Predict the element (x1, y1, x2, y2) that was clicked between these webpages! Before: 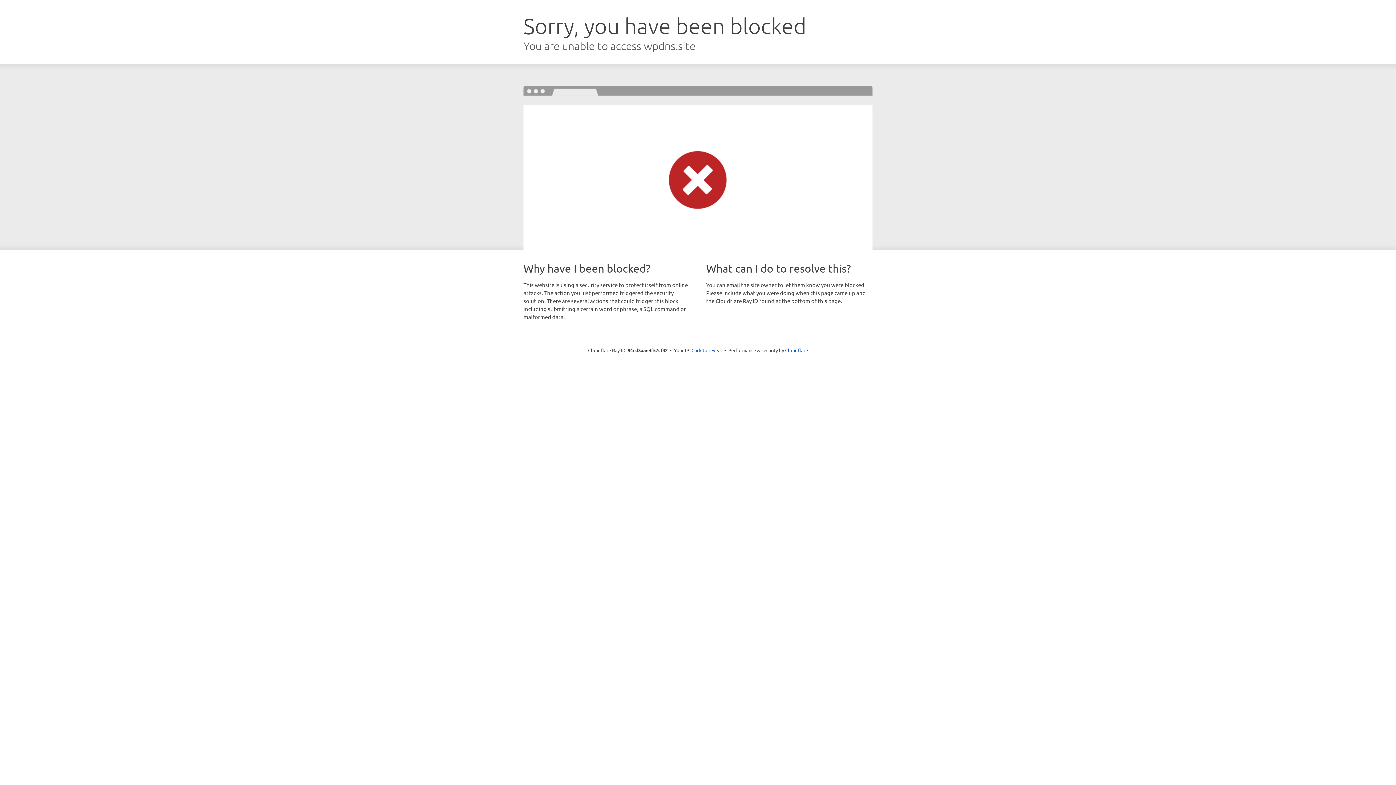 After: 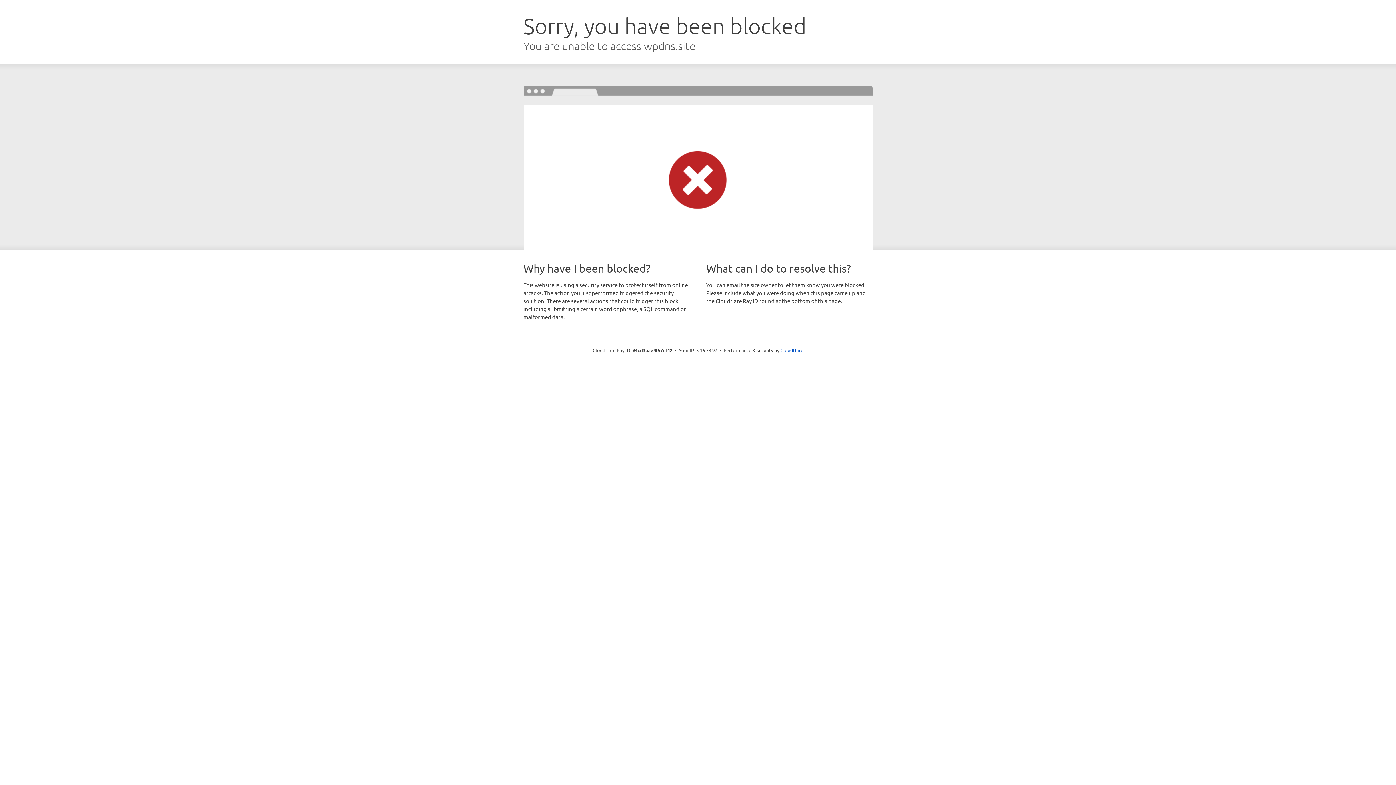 Action: bbox: (691, 346, 722, 353) label: Click to reveal